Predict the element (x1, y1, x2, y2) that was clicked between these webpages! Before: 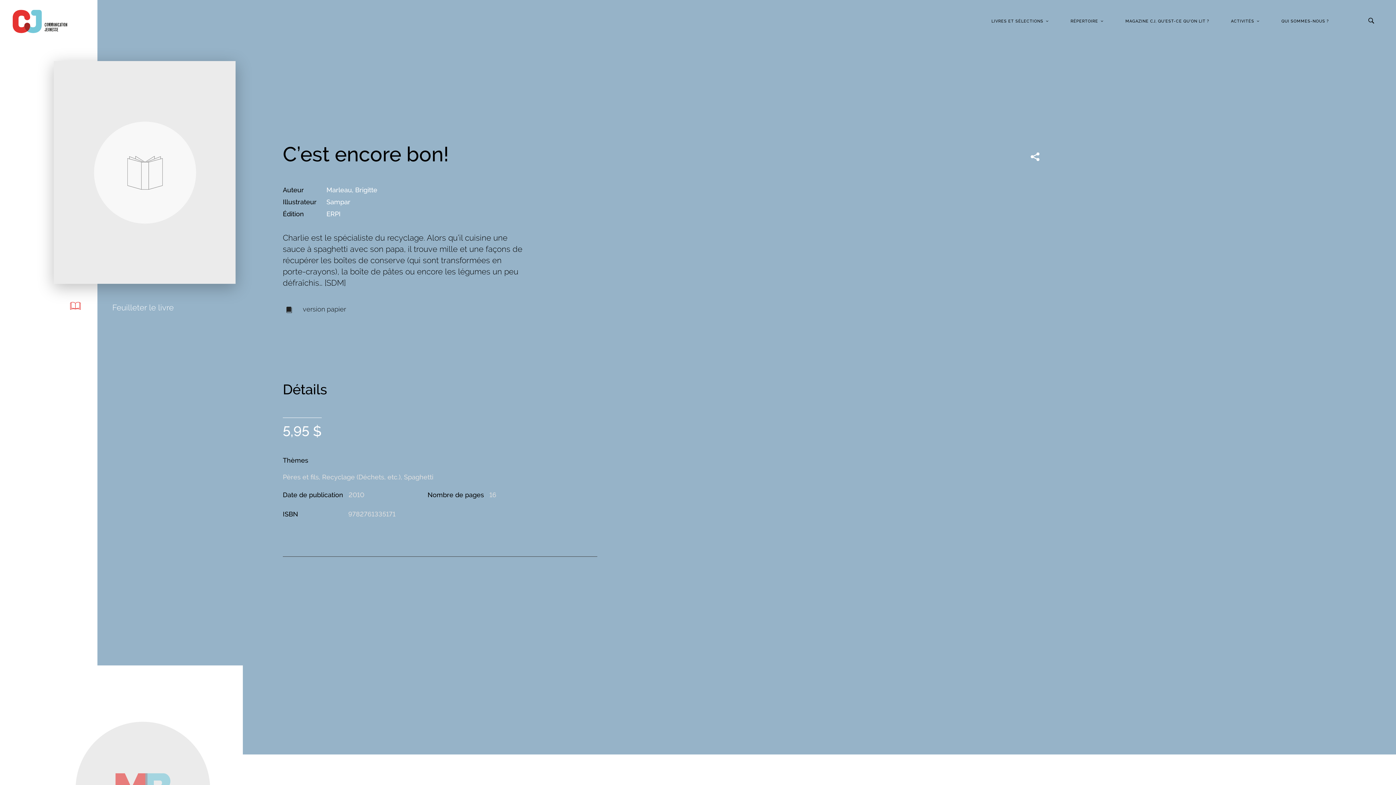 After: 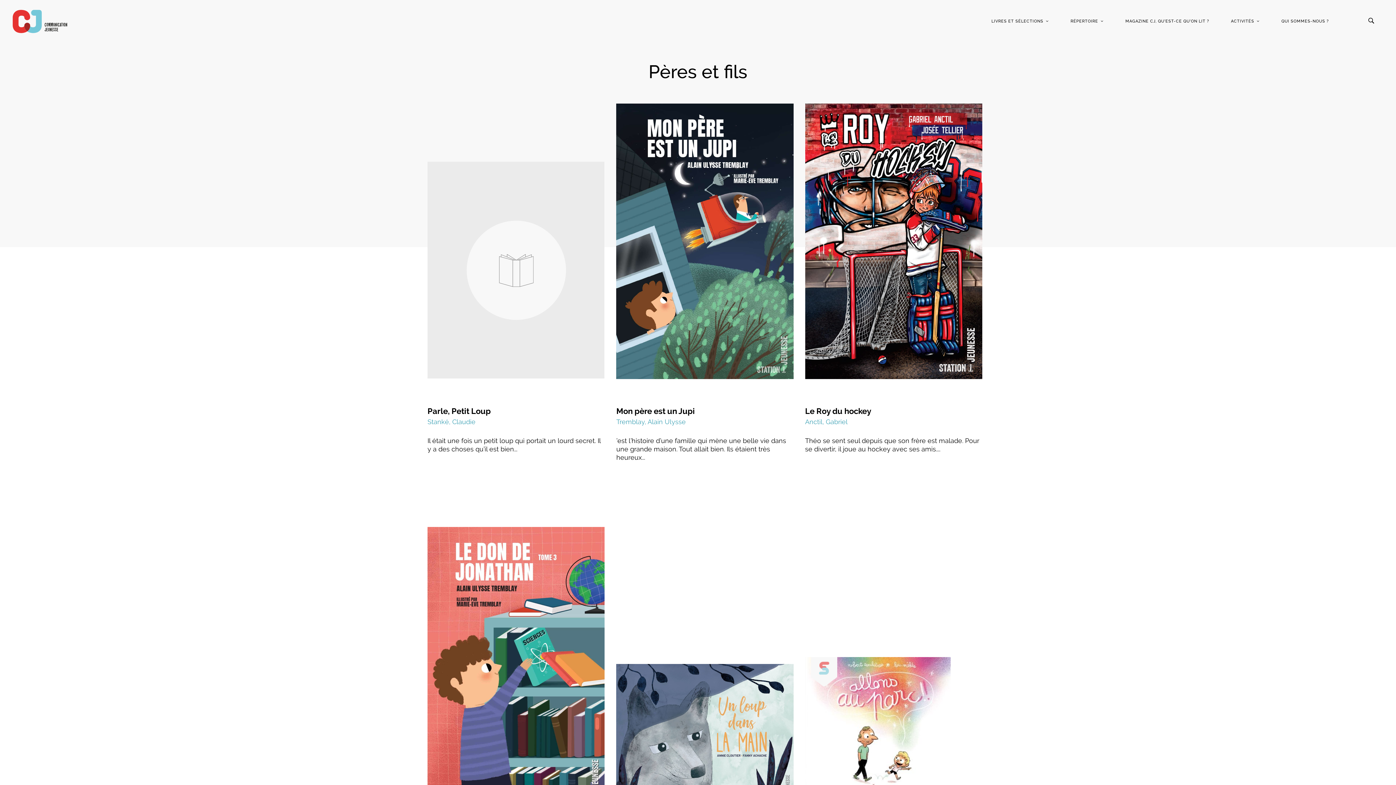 Action: bbox: (282, 472, 318, 482) label: Pères et fils